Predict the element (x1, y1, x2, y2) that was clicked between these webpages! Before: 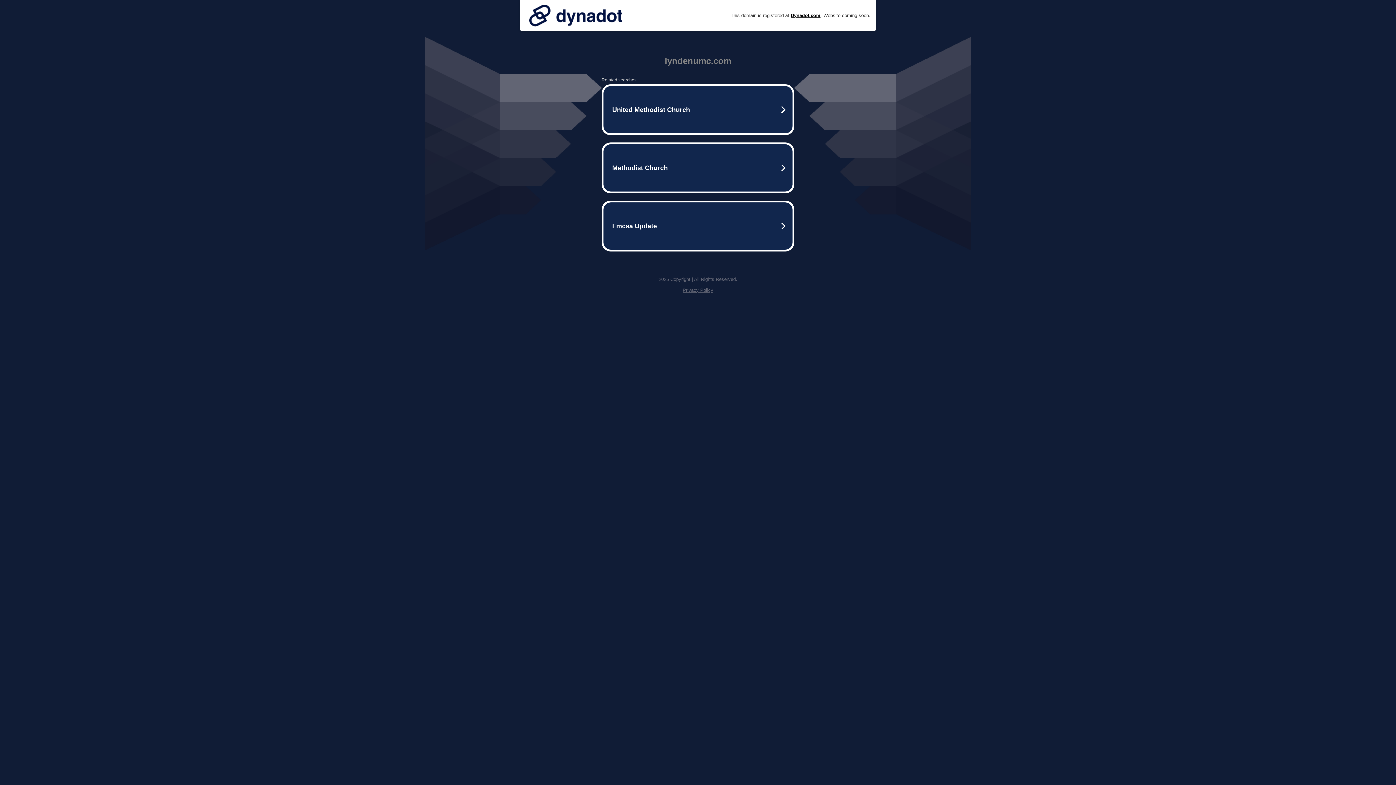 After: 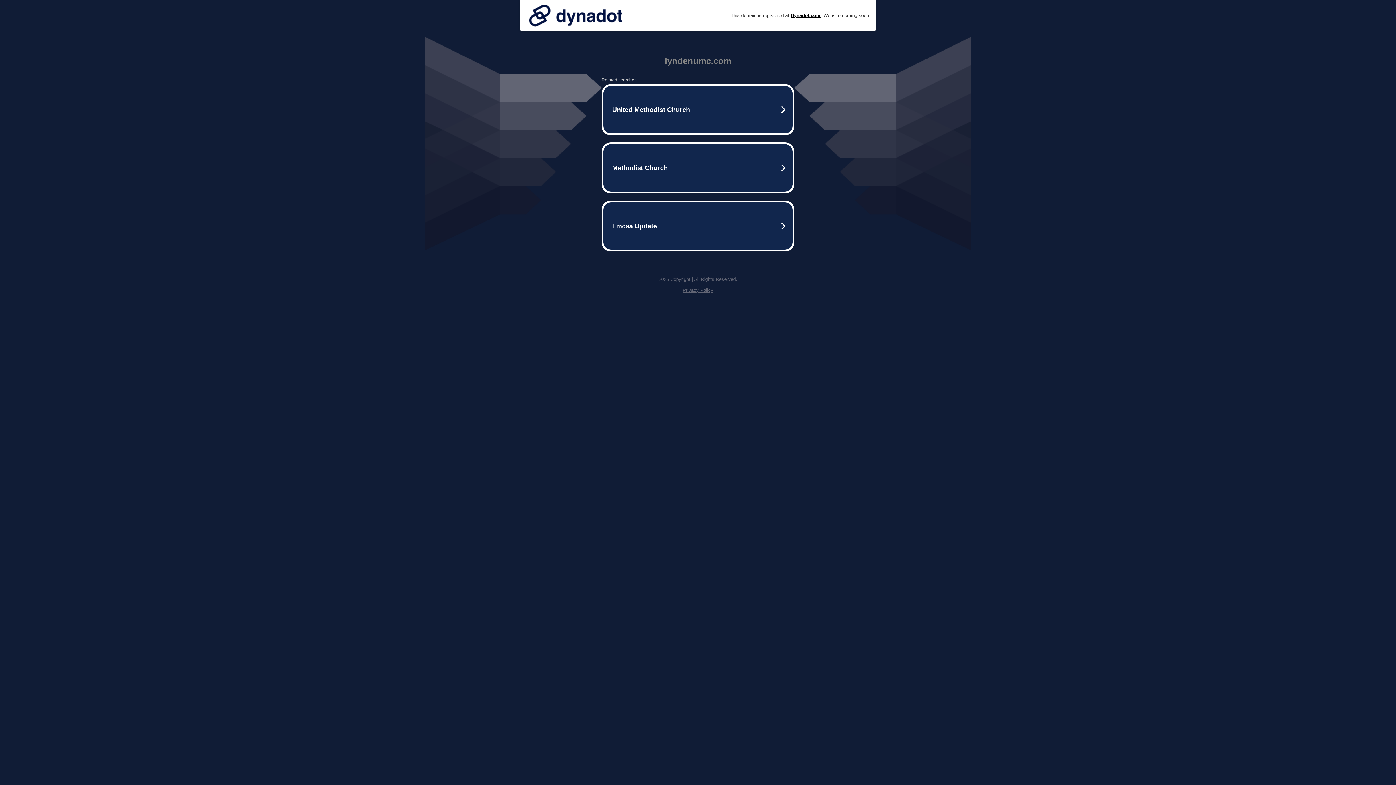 Action: bbox: (682, 287, 713, 293) label: Privacy Policy